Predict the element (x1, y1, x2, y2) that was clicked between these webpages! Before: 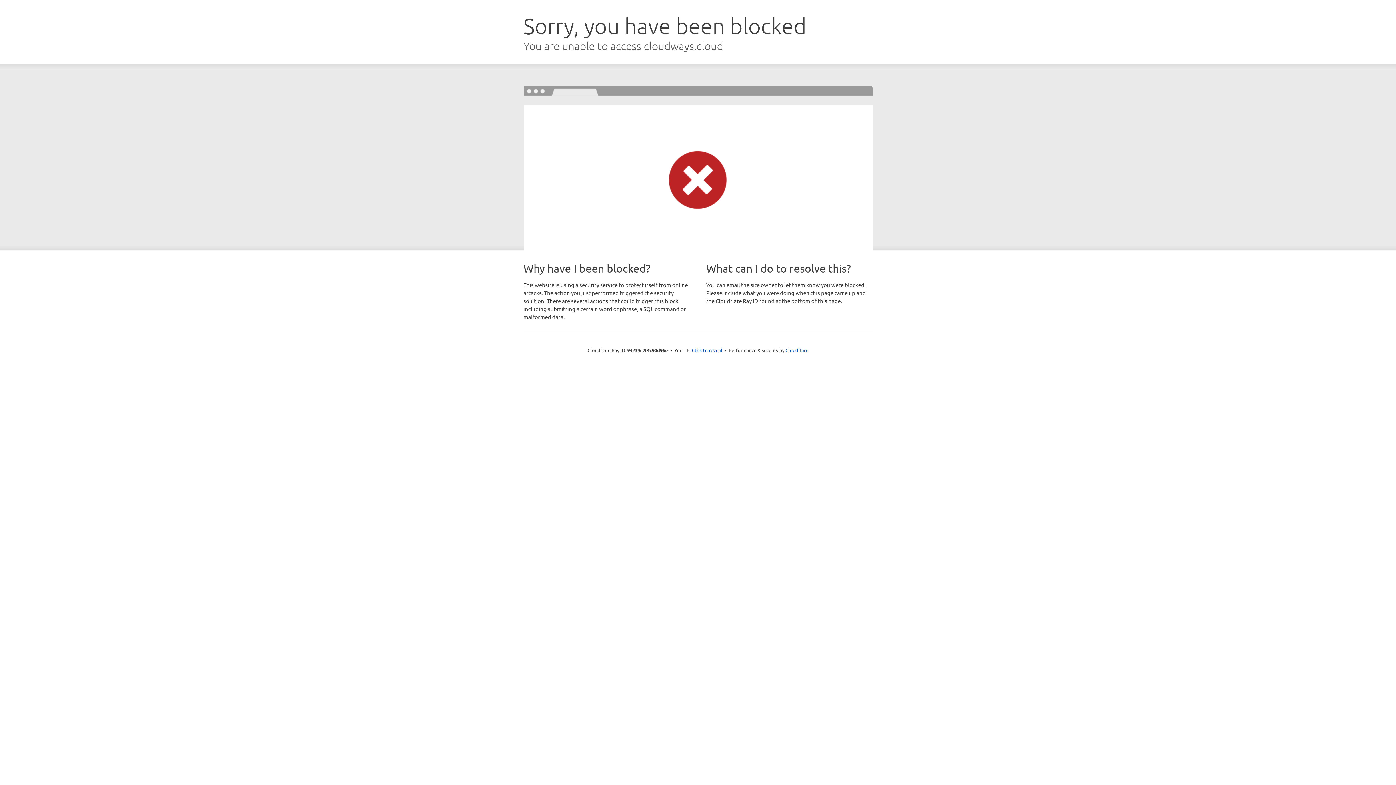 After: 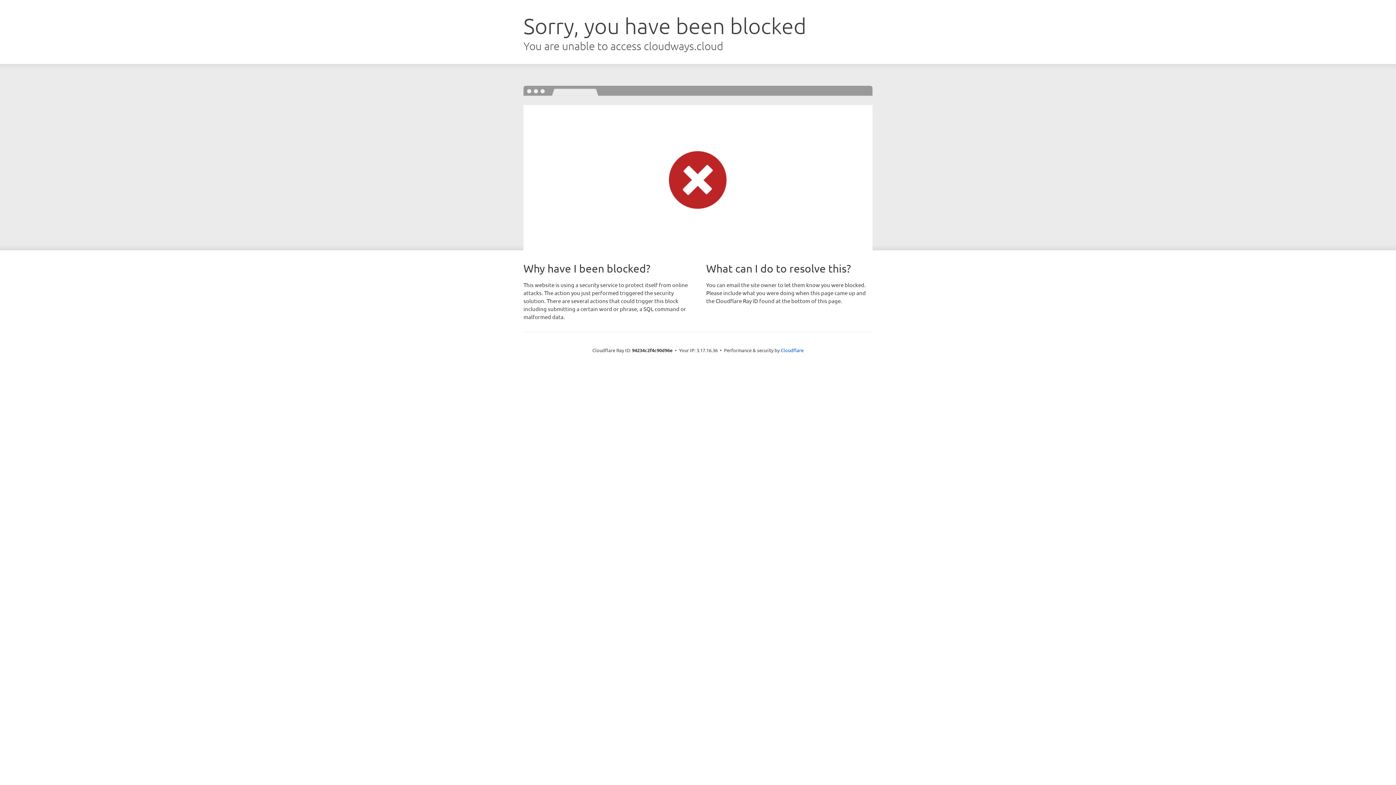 Action: bbox: (692, 346, 722, 353) label: Click to reveal